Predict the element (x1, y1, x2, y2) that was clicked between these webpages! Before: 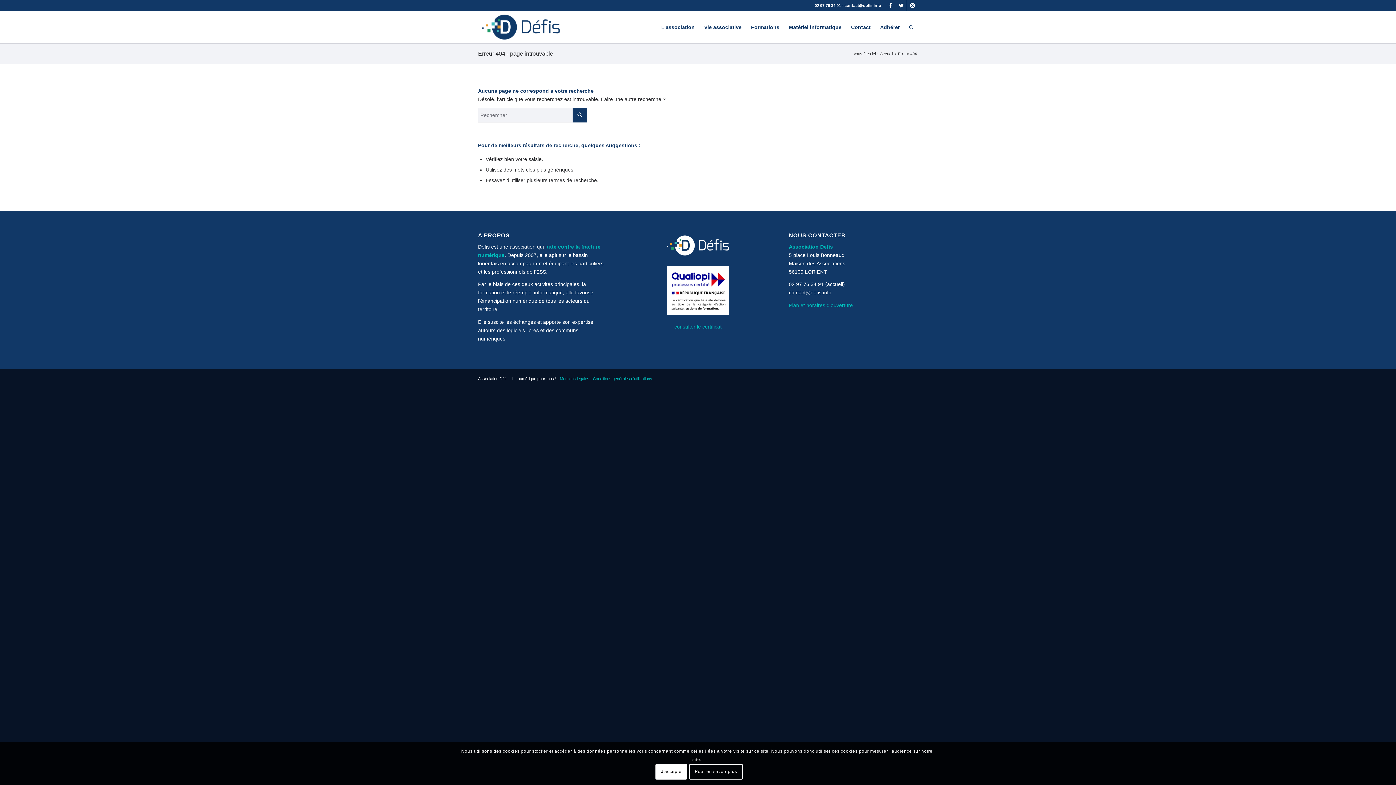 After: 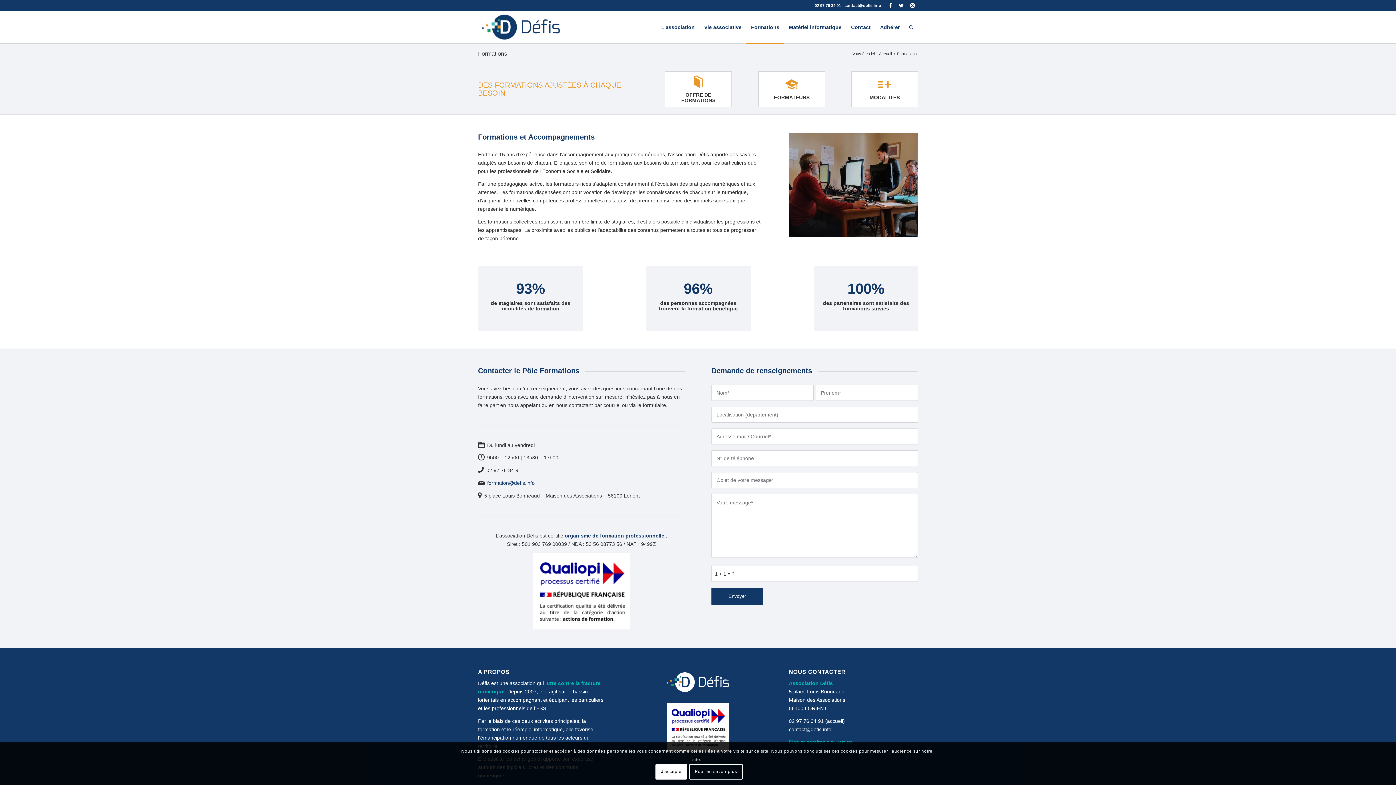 Action: label: Formations bbox: (746, 11, 784, 43)